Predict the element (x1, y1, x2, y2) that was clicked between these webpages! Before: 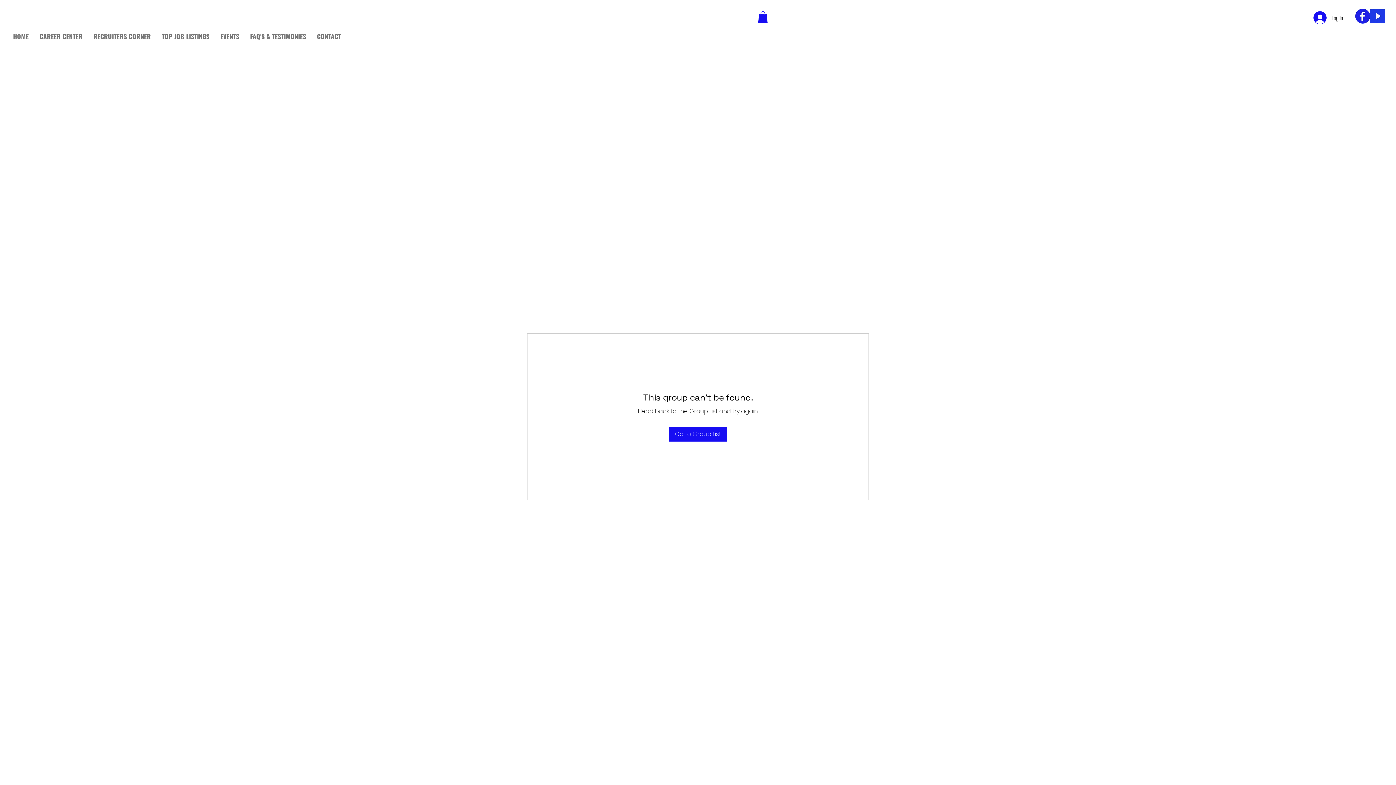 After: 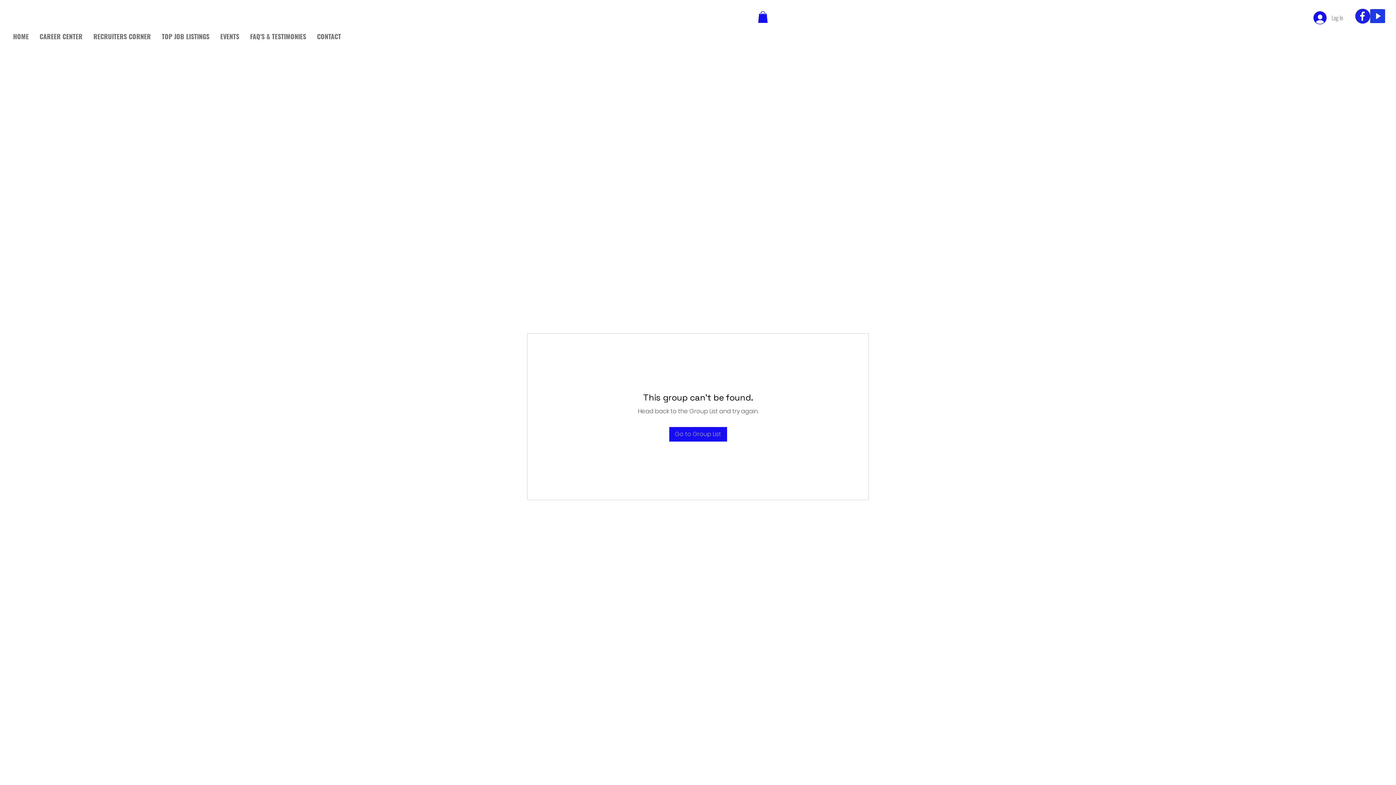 Action: bbox: (1308, 9, 1348, 26) label: Log In